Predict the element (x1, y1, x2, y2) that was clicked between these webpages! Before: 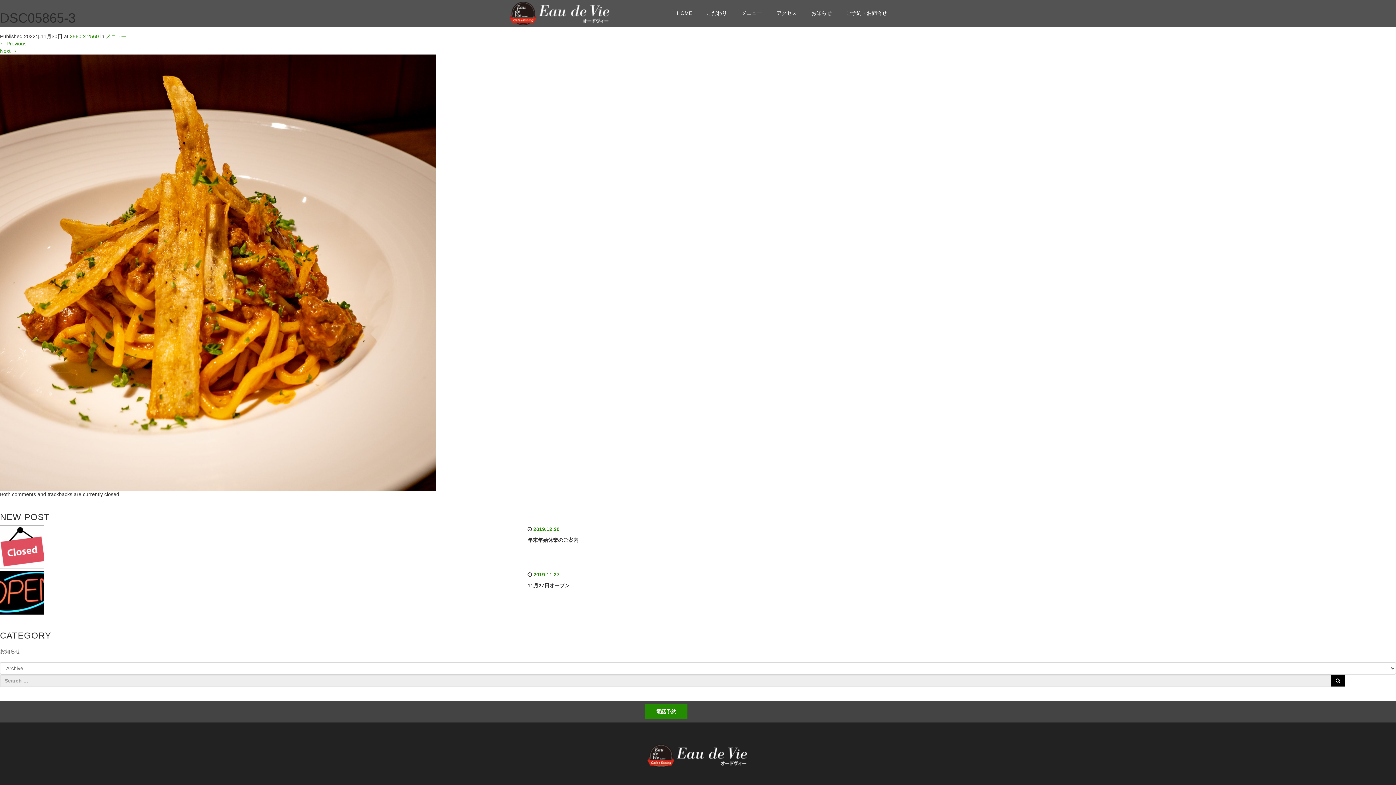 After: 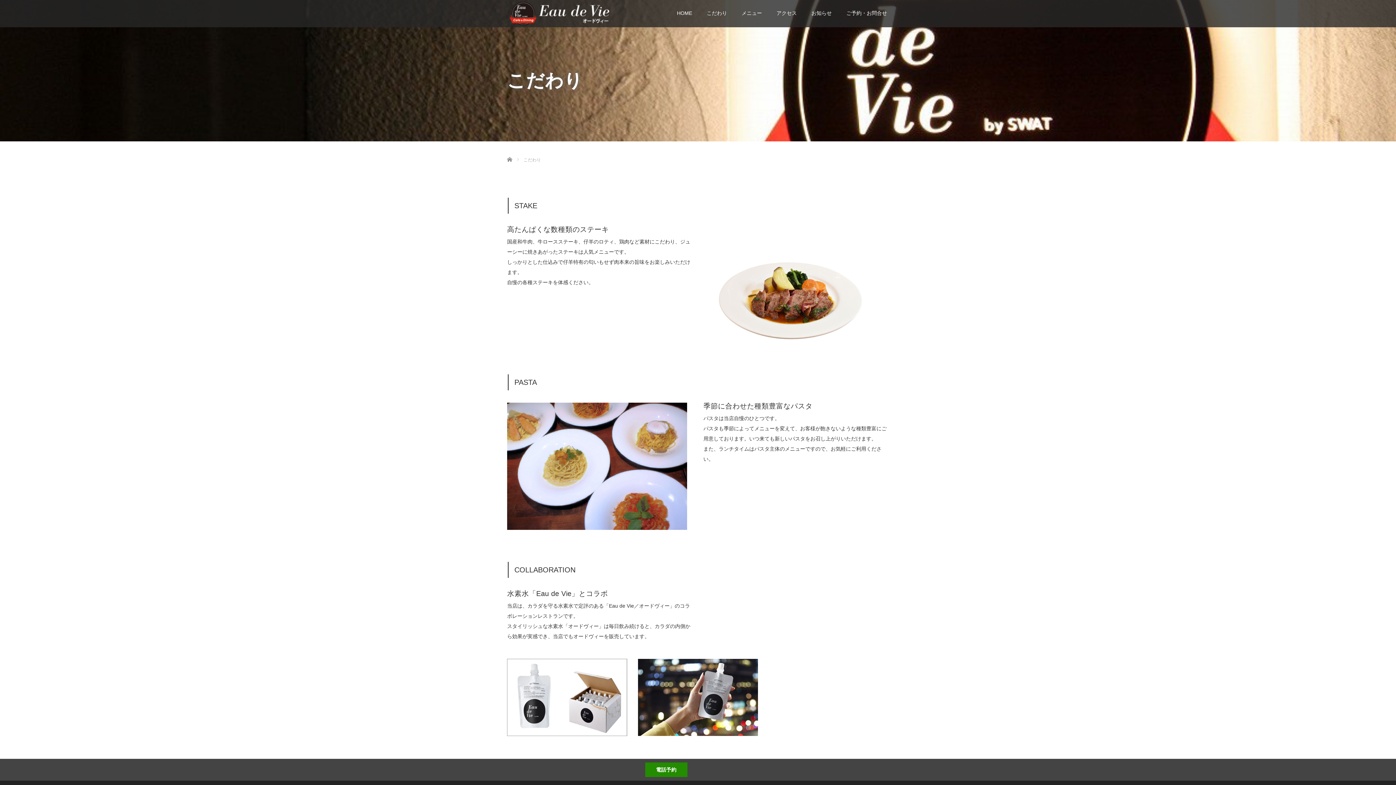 Action: label: こだわり bbox: (699, 4, 734, 27)